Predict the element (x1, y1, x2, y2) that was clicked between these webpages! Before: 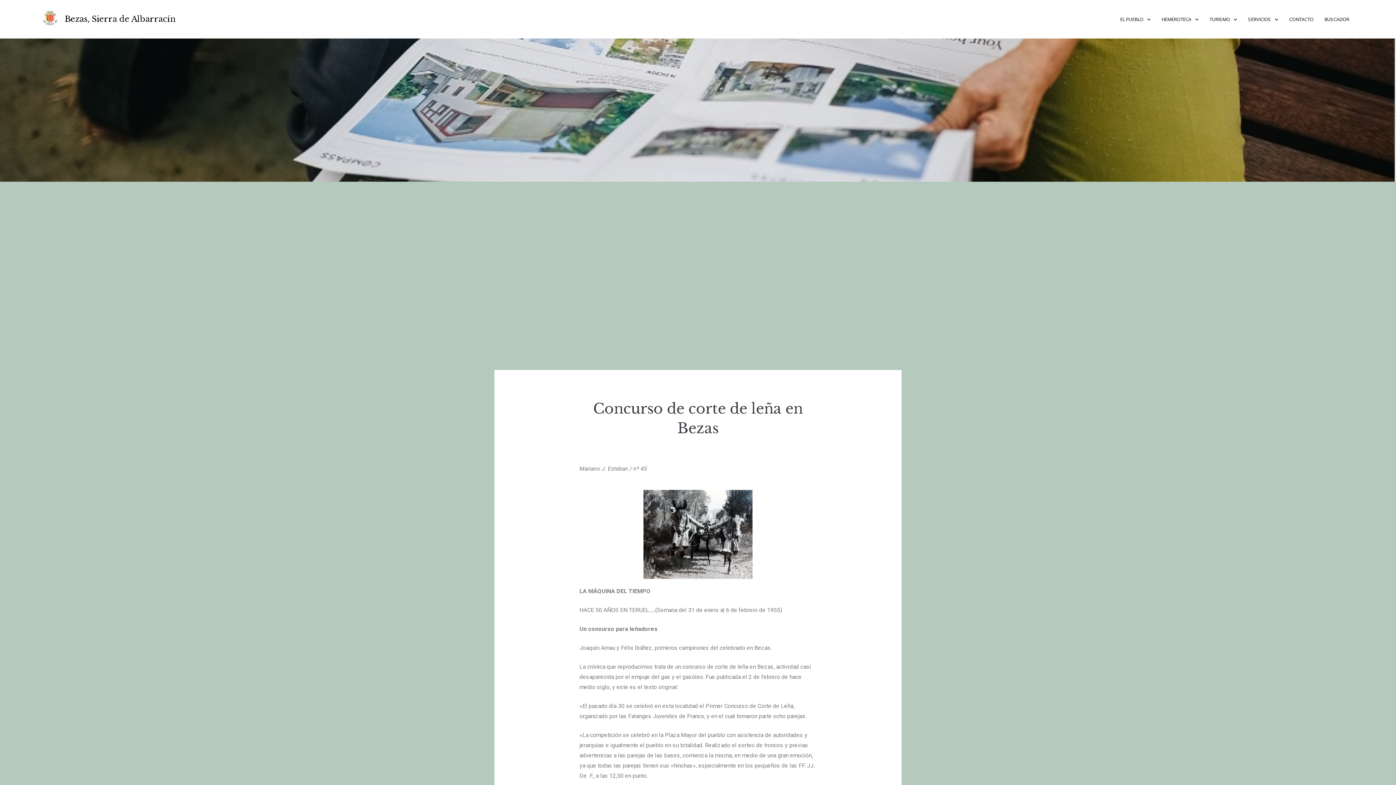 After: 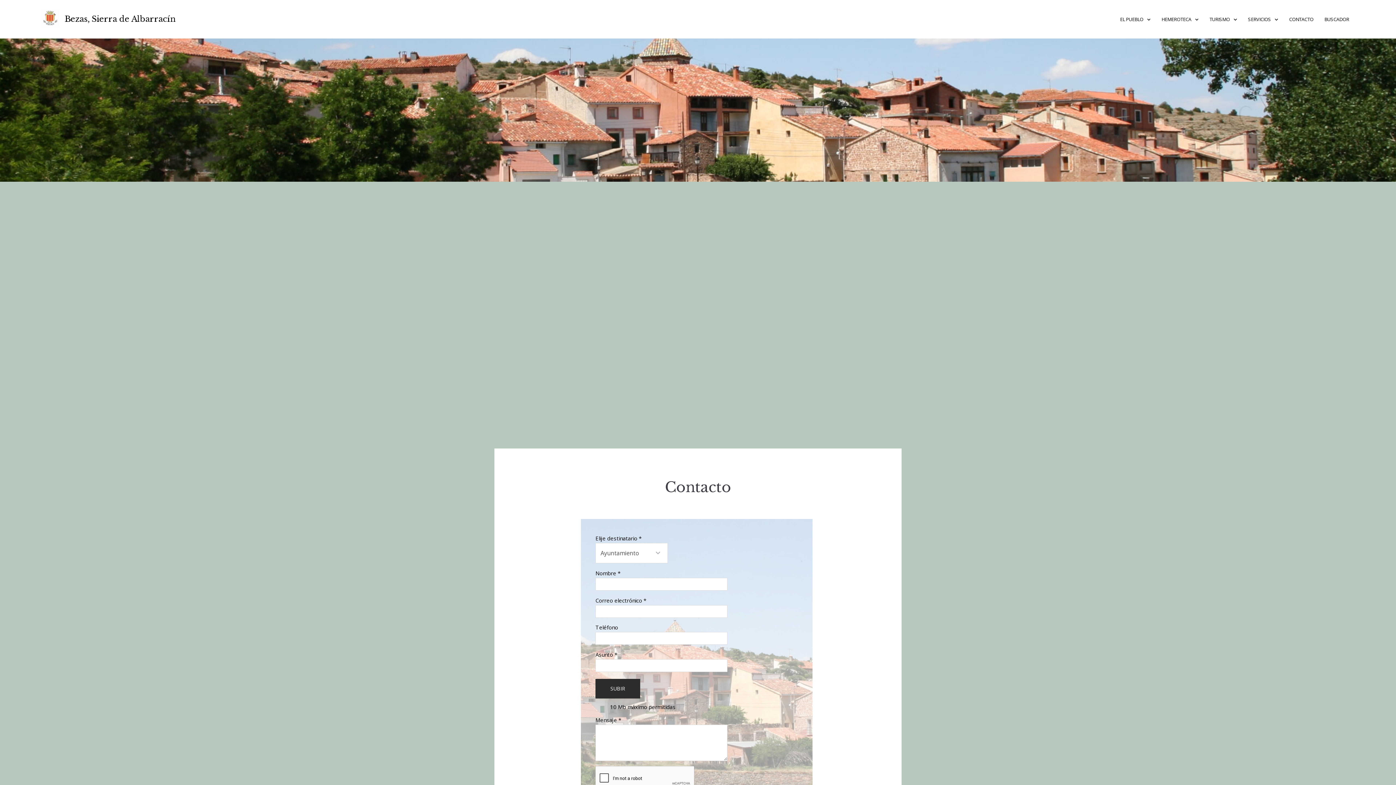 Action: bbox: (1289, 9, 1313, 28) label: CONTACTO